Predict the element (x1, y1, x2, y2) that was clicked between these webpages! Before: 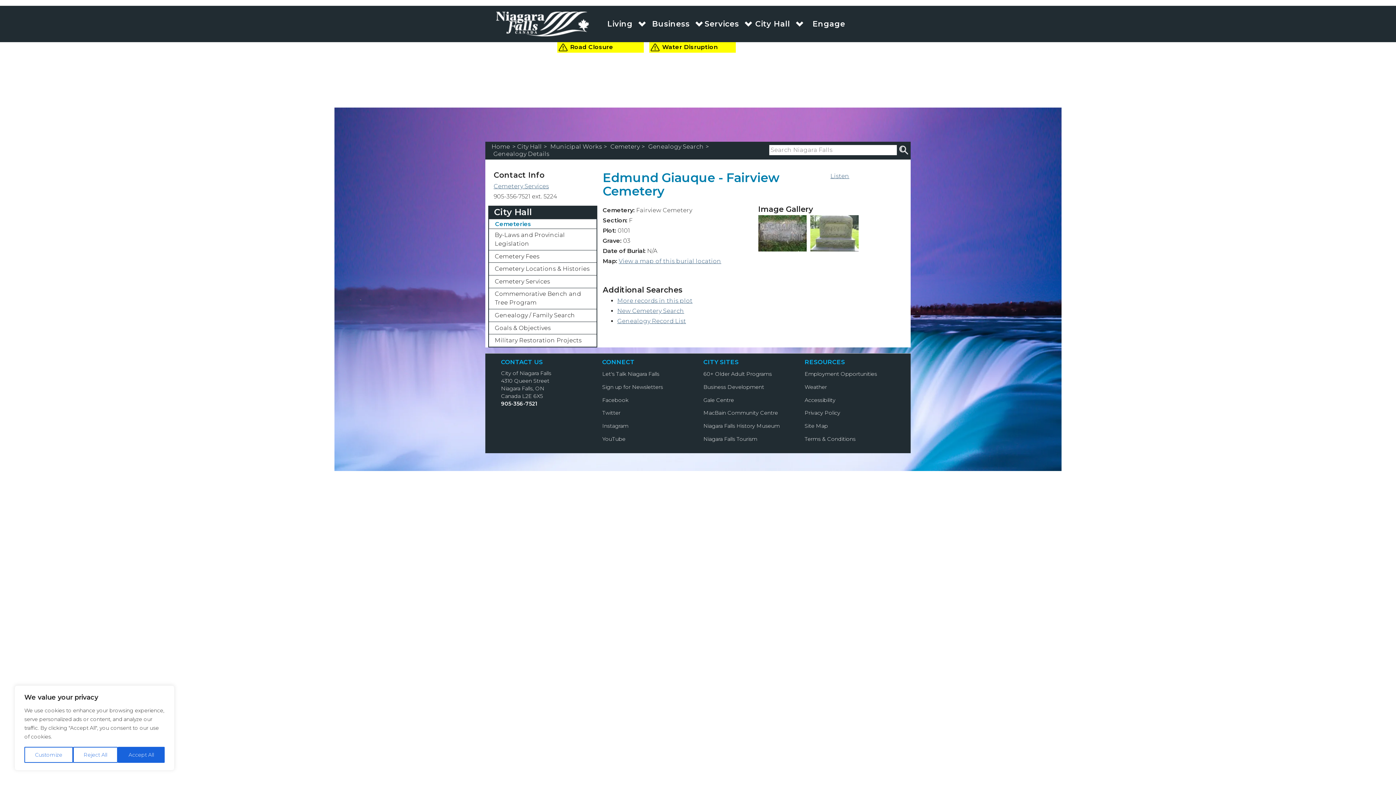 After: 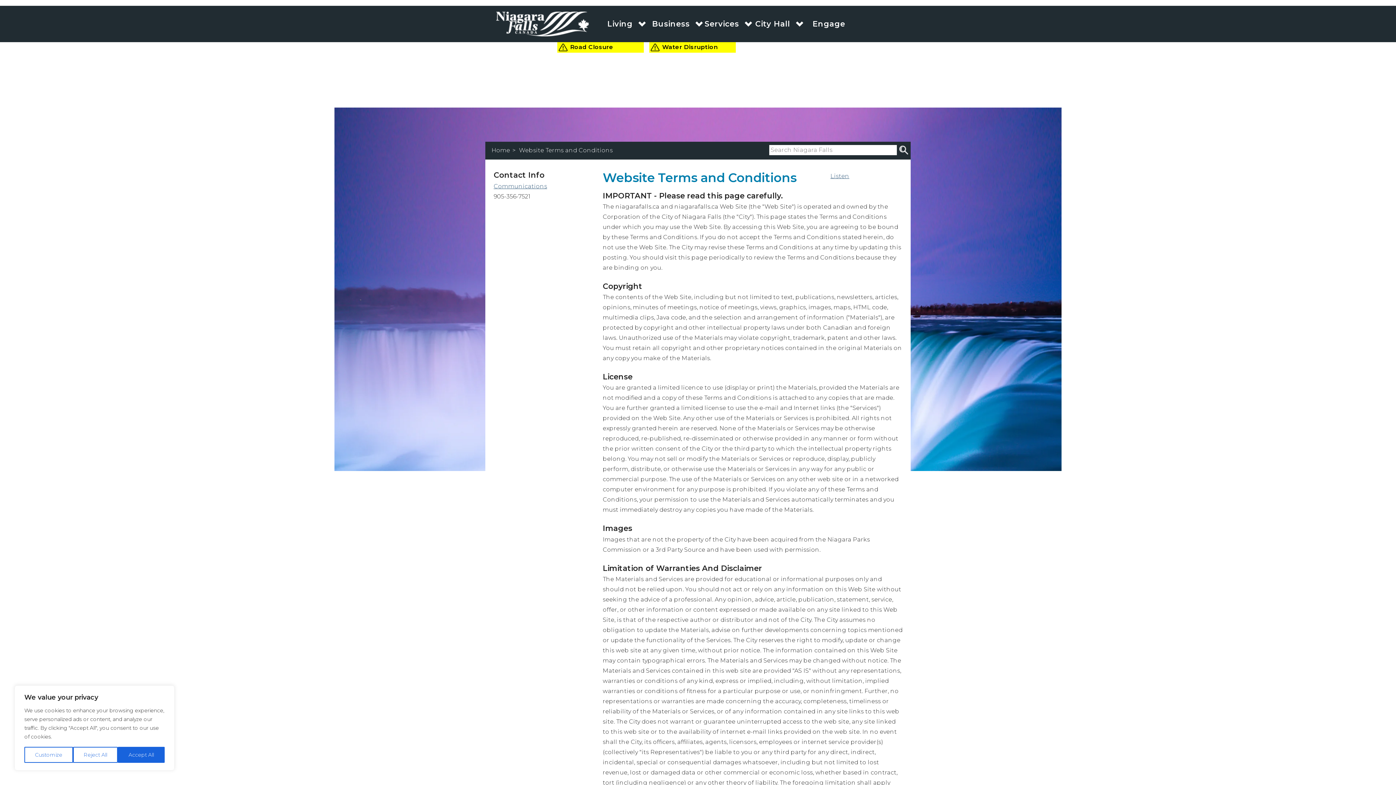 Action: label: Terms & Conditions bbox: (804, 435, 855, 442)